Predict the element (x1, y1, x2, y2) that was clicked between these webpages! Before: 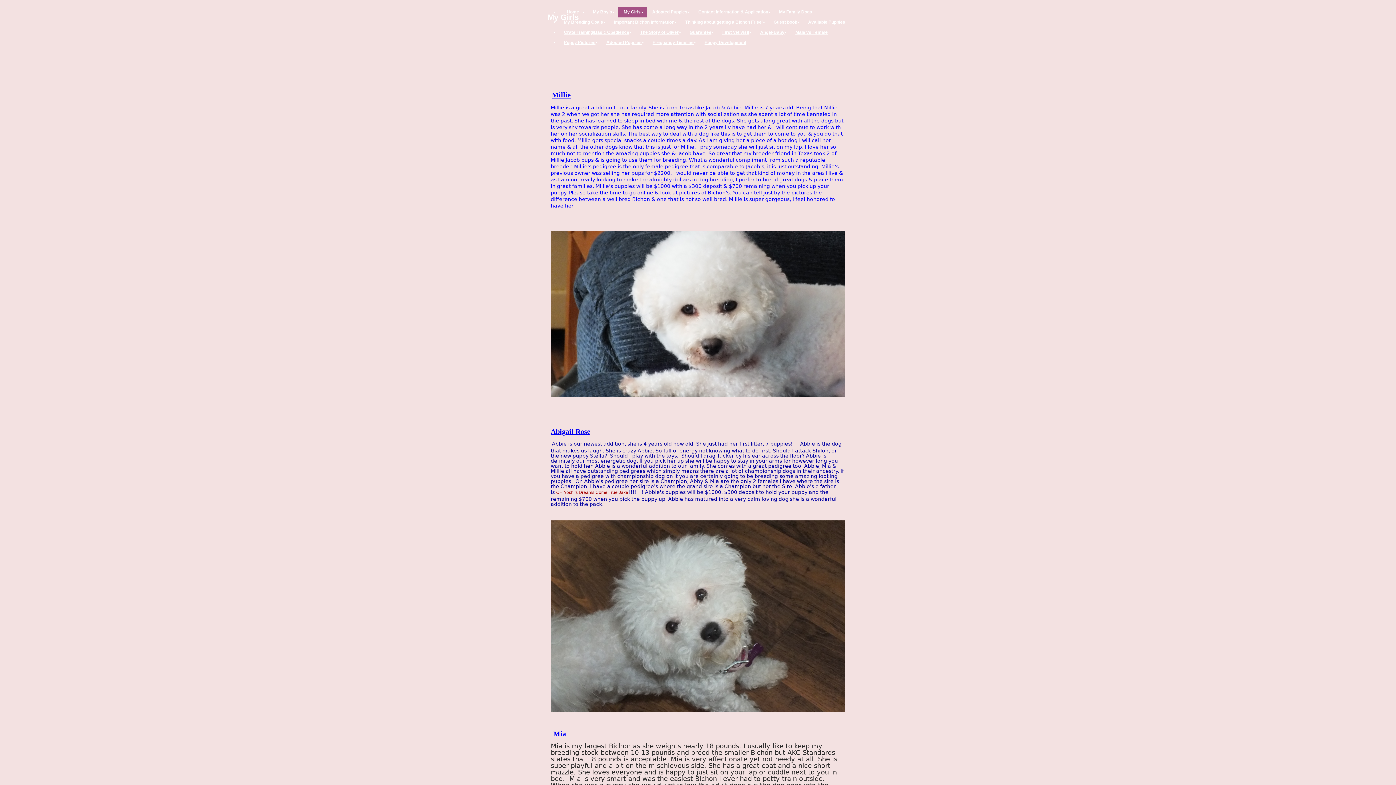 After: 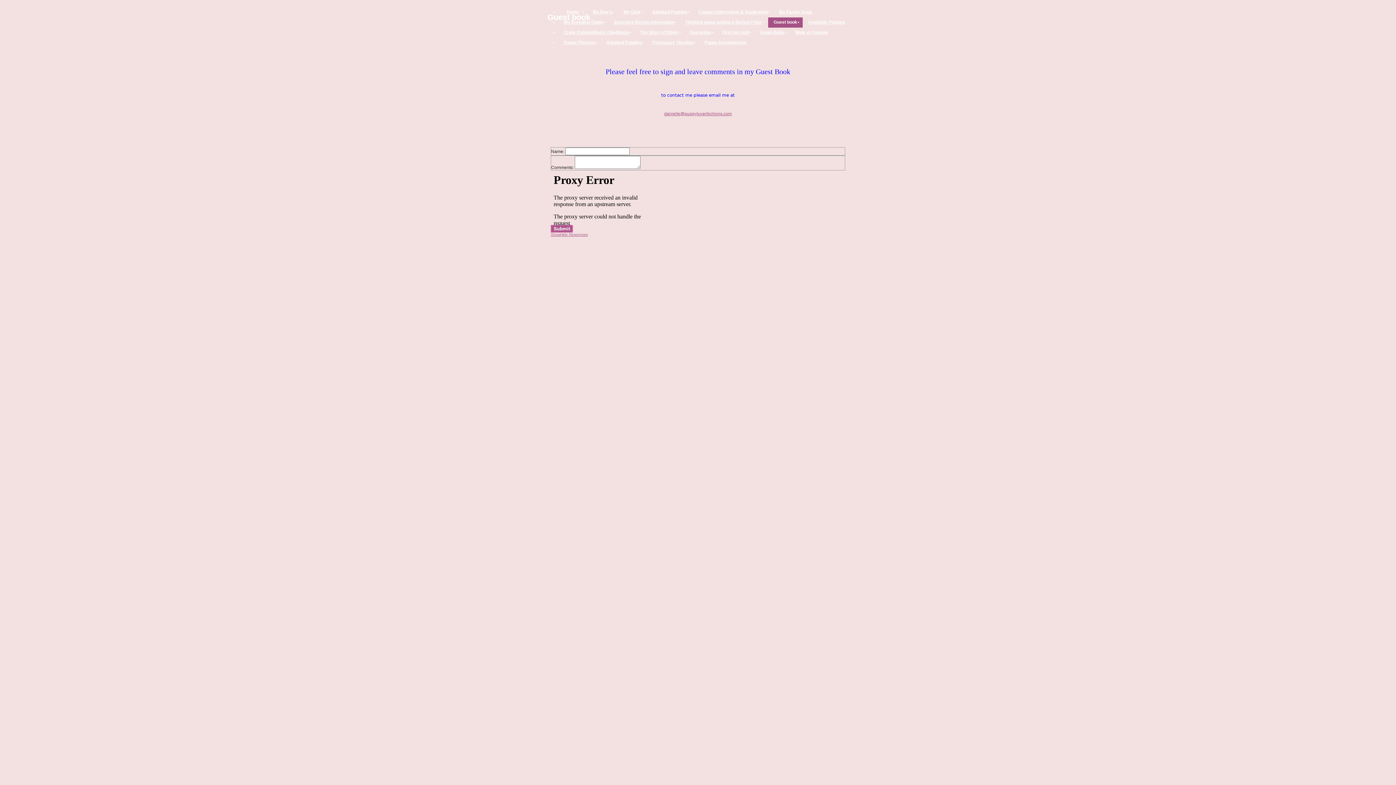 Action: label: Guest book bbox: (768, 17, 802, 27)